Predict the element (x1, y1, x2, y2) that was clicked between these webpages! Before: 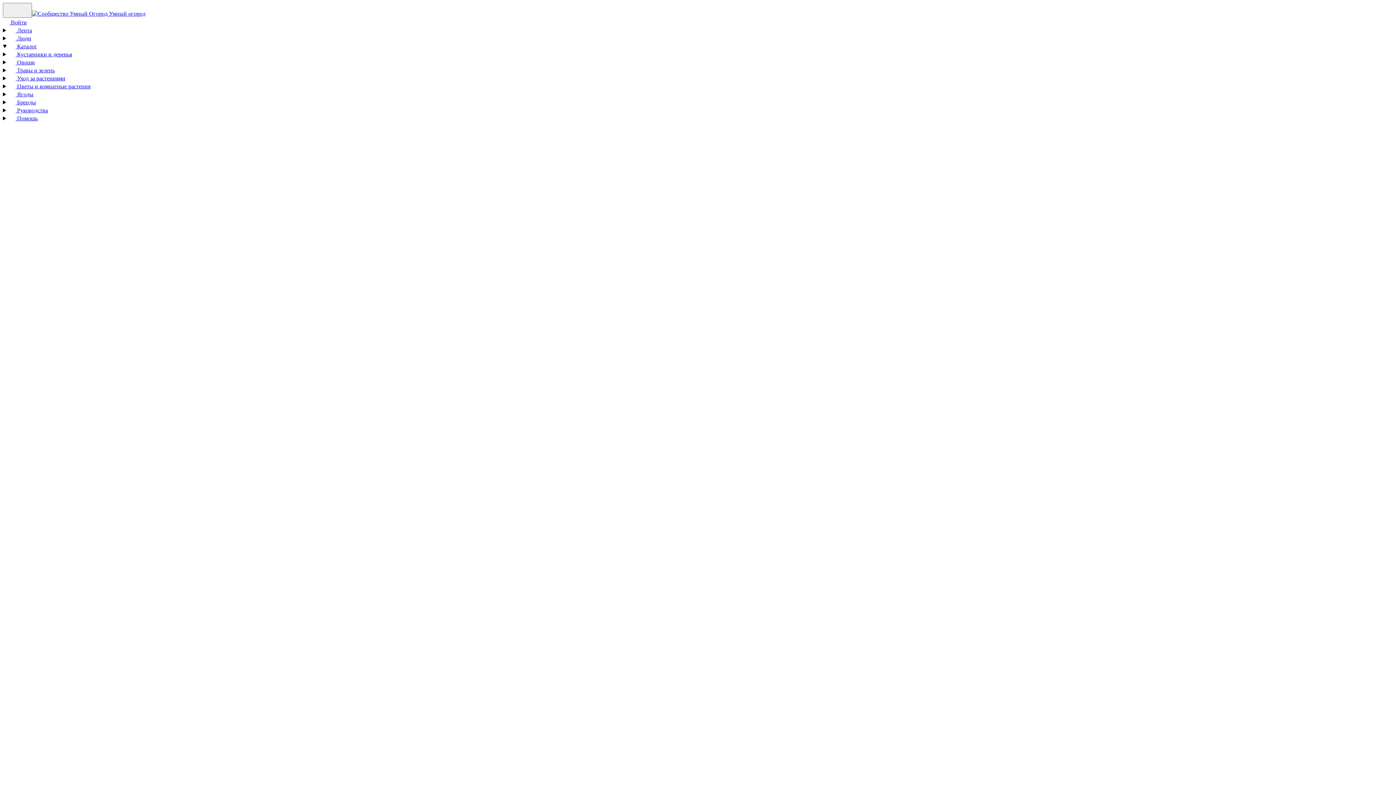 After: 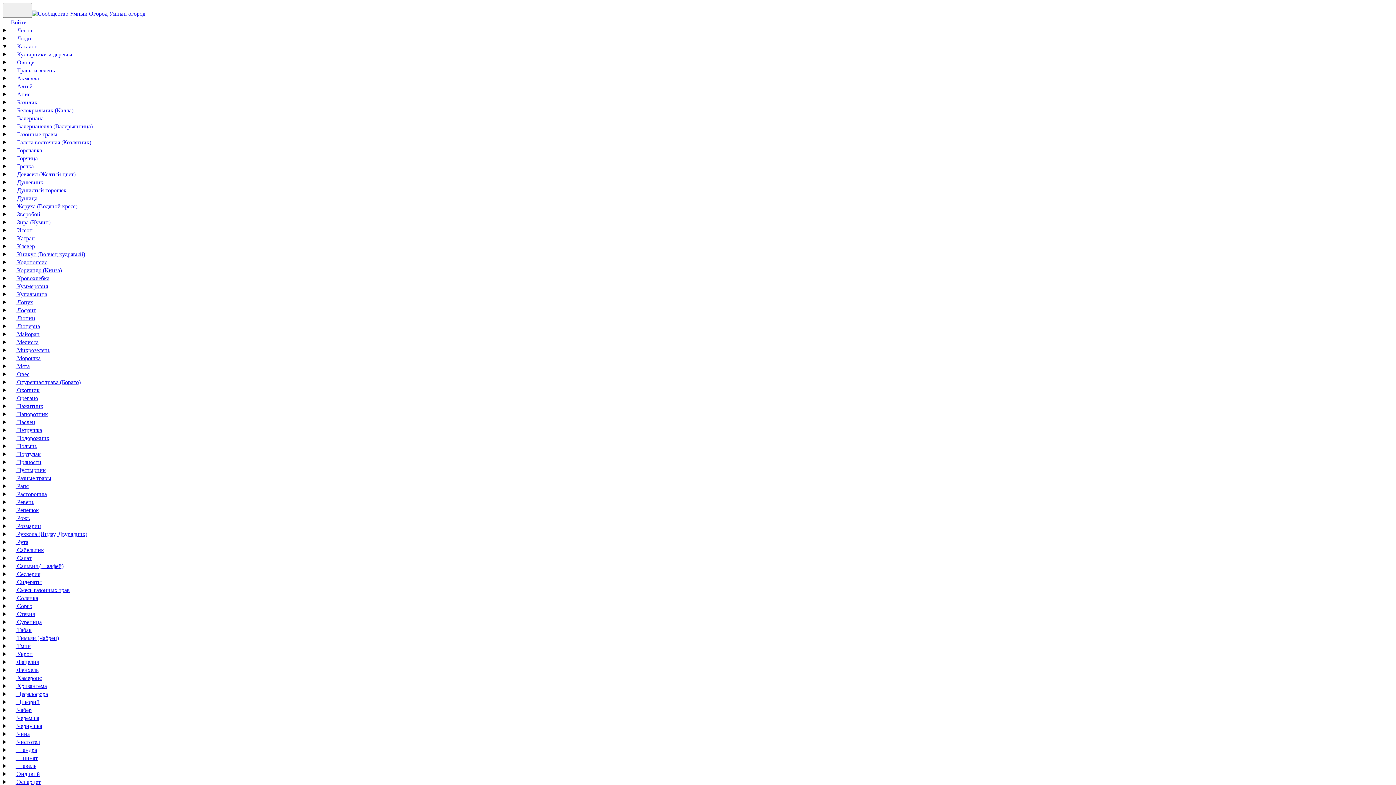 Action: bbox: (9, 67, 54, 73) label:  Травы и зелень